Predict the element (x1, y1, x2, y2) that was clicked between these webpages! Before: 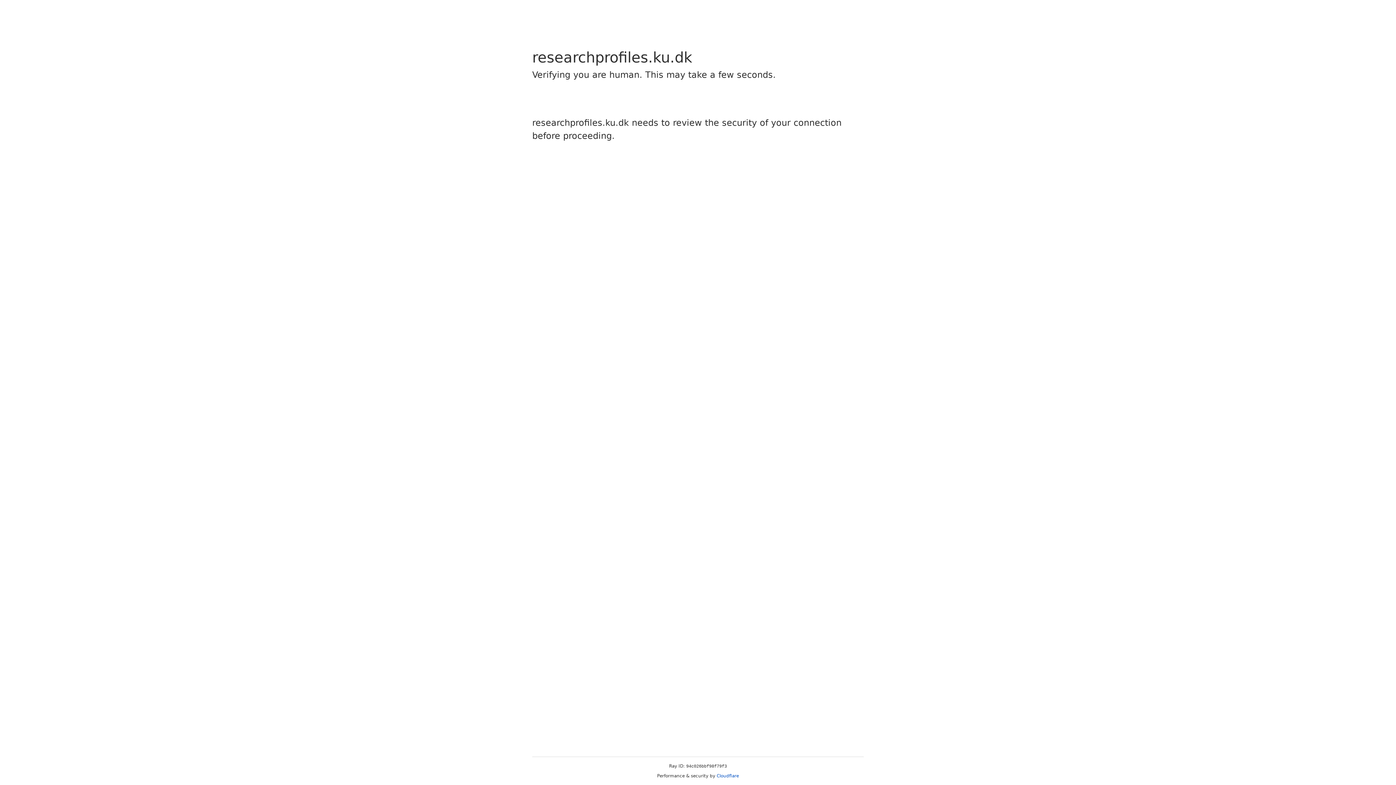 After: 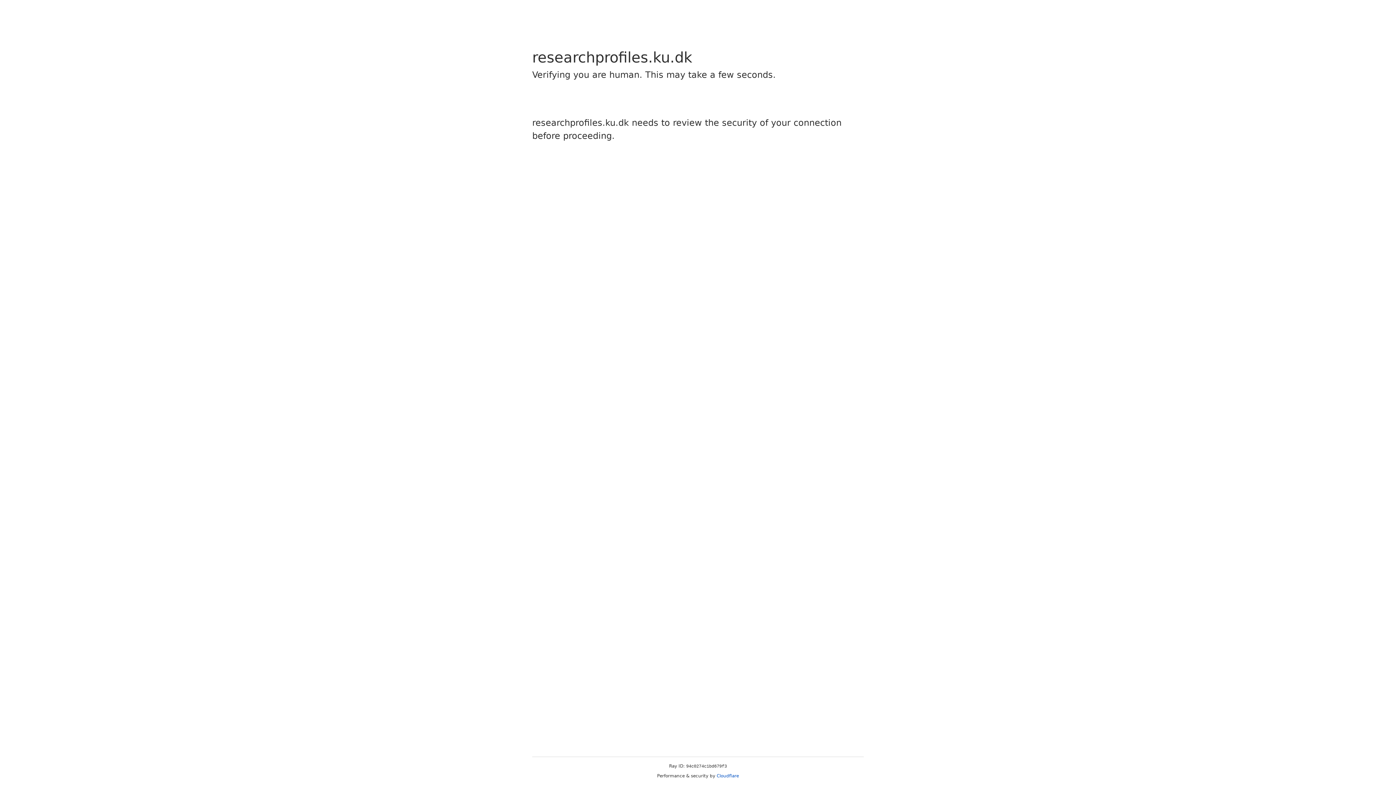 Action: label: Cloudflare bbox: (716, 773, 739, 778)